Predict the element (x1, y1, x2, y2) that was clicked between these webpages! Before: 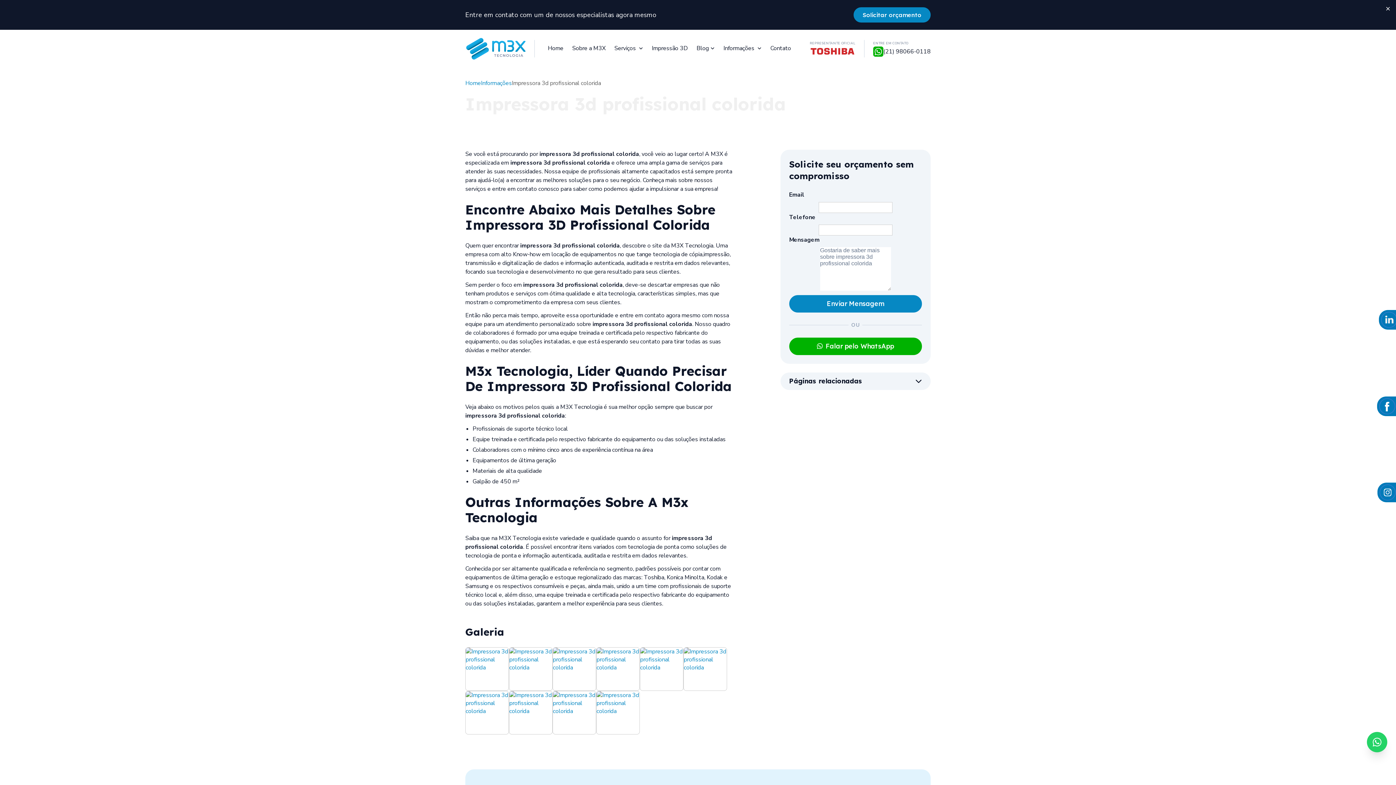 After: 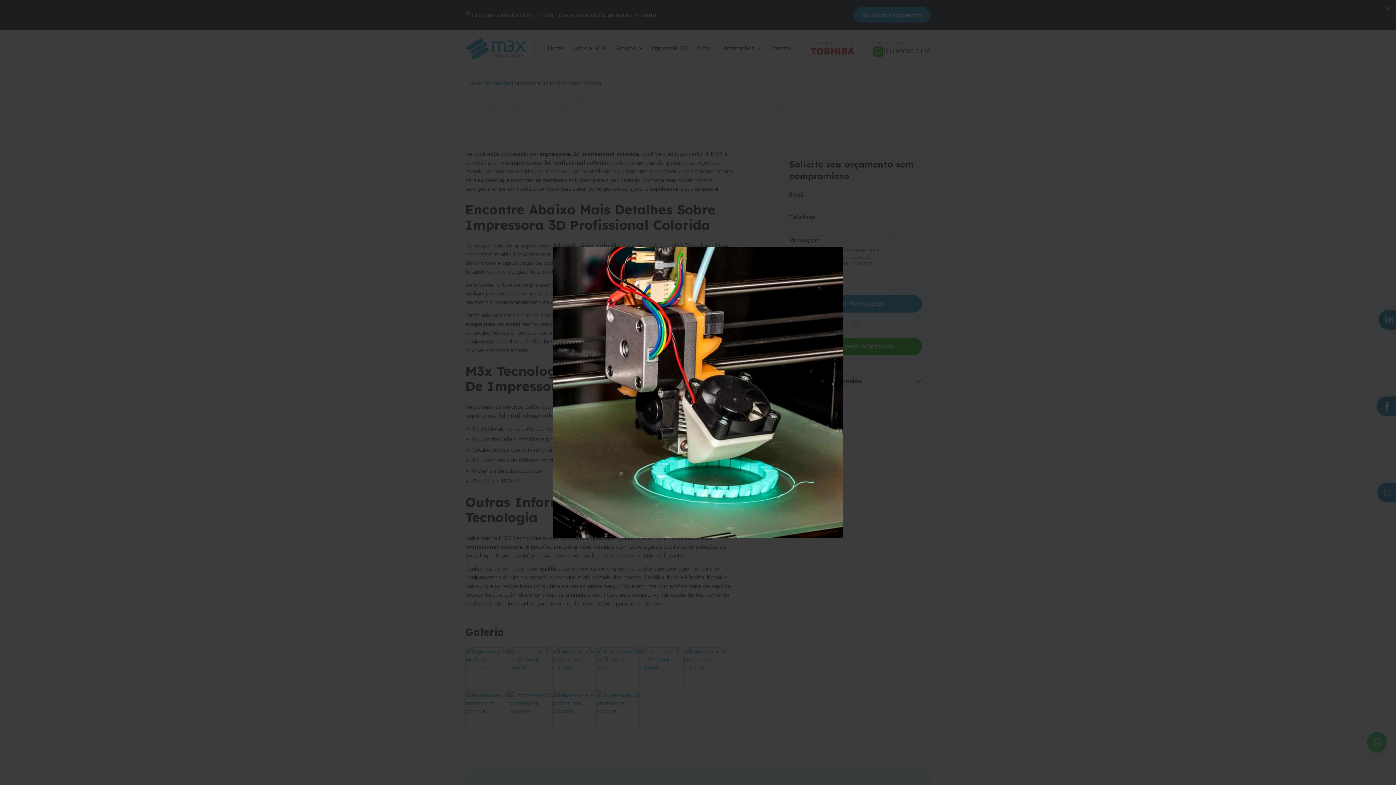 Action: bbox: (509, 647, 552, 690)